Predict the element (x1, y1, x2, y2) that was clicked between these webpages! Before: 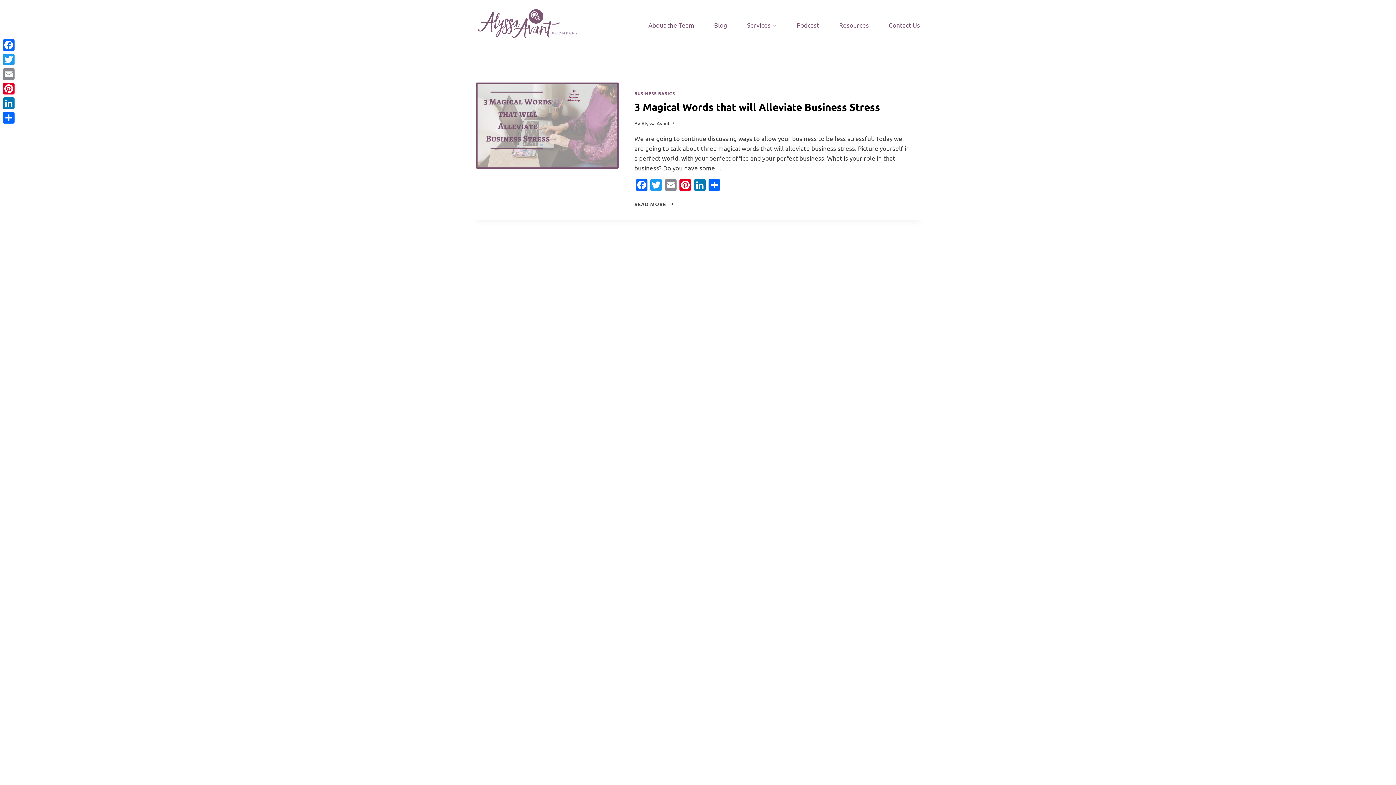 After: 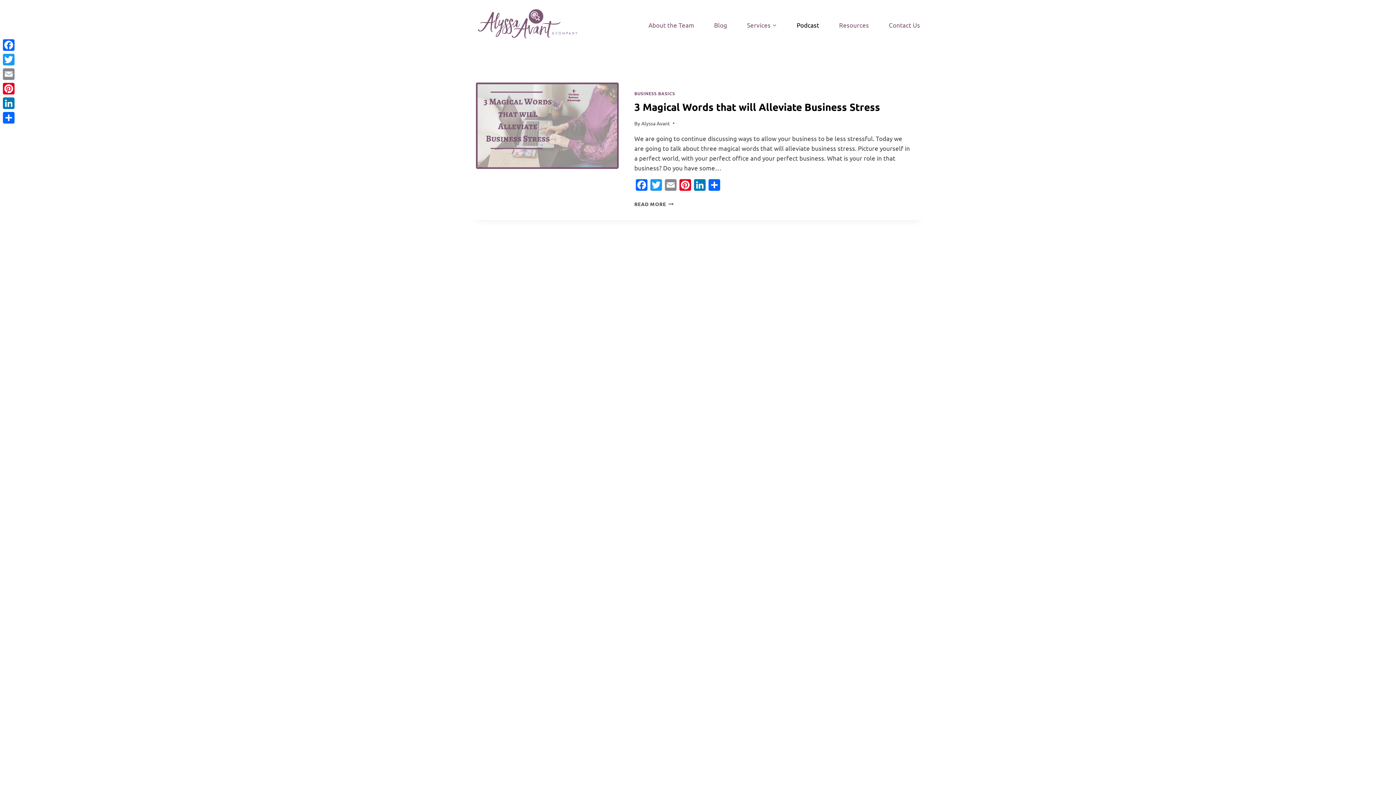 Action: bbox: (793, 16, 823, 33) label: Podcast